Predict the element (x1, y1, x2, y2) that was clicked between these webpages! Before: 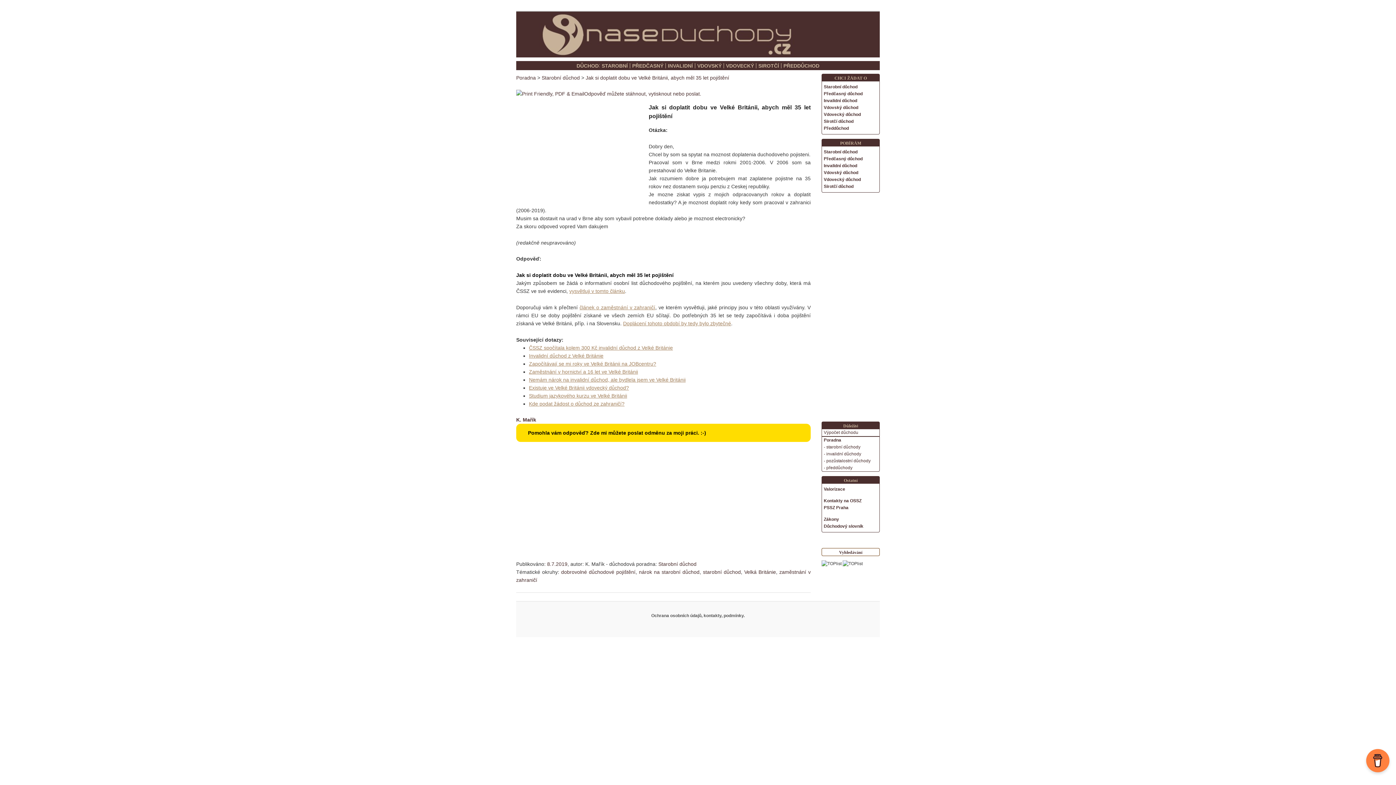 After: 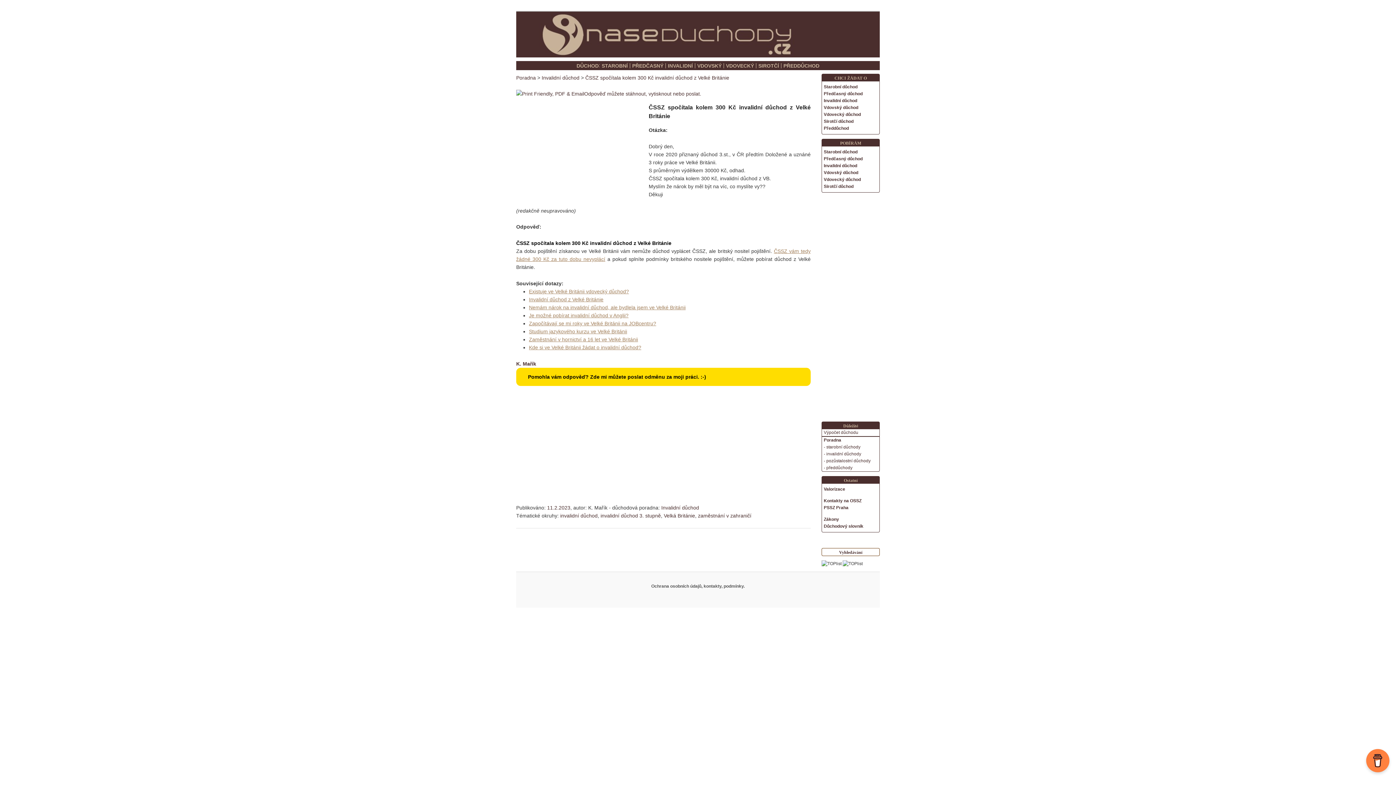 Action: label: ČSSZ spočítala kolem 300 Kč invalidní důchod z Velké Británie bbox: (529, 344, 673, 350)